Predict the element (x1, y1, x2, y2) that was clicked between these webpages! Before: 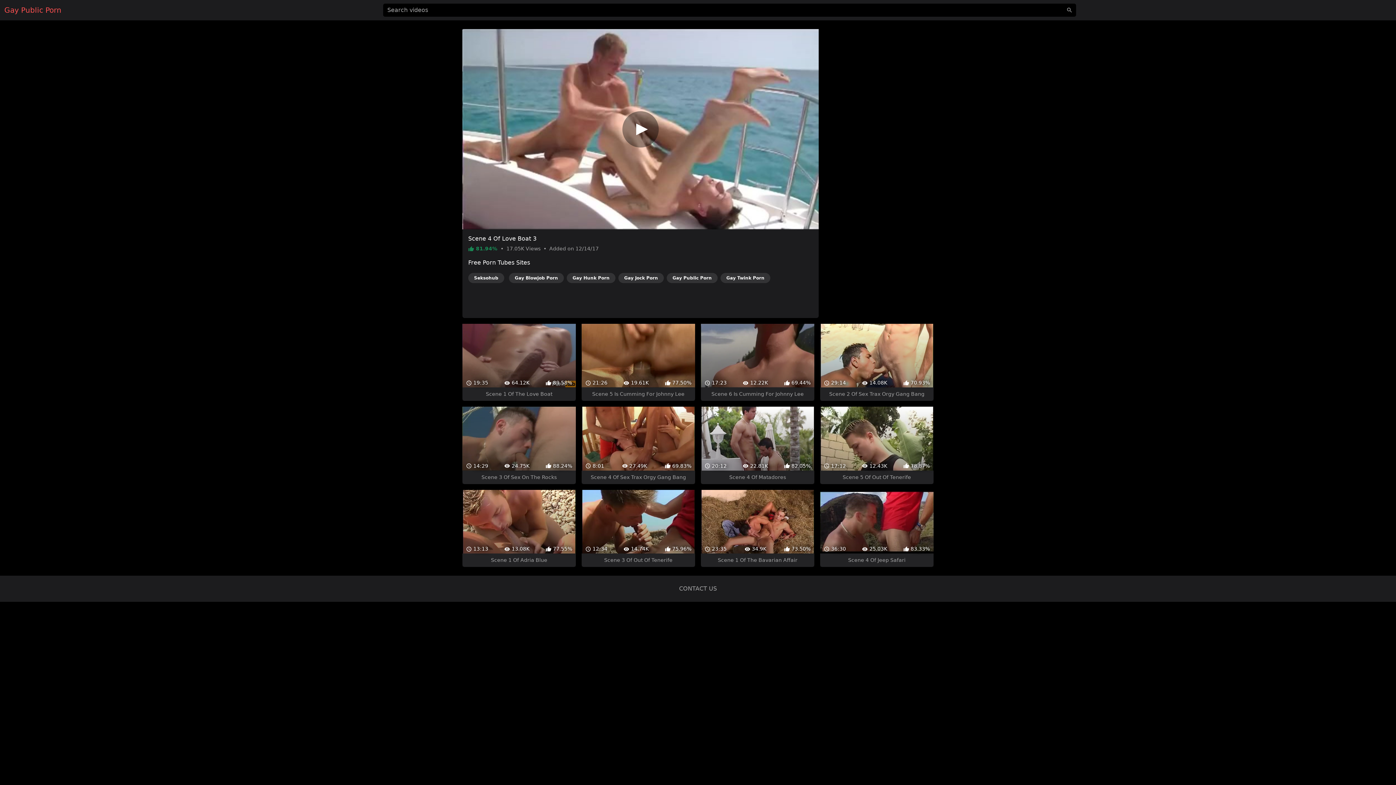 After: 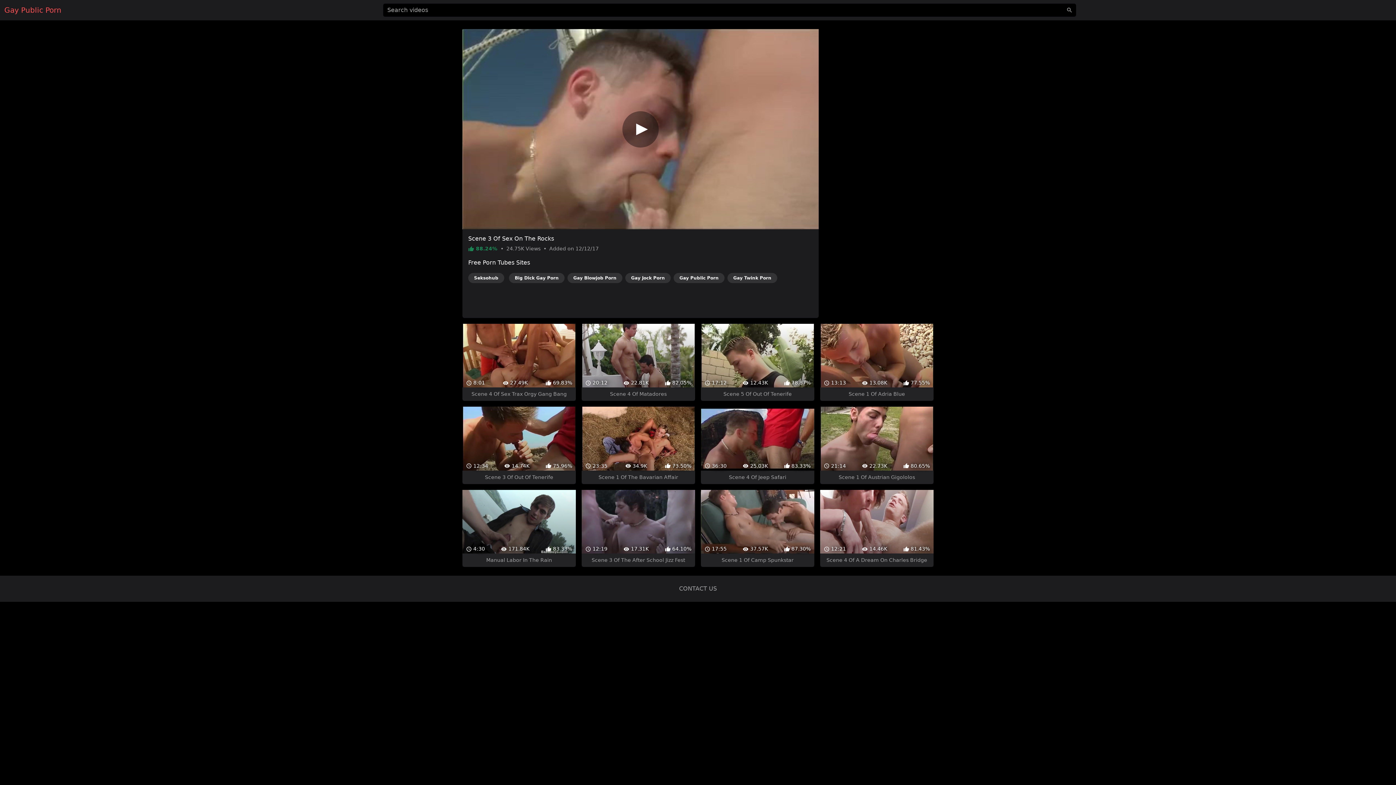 Action: label:  14:29
 24.75K
 88.24%
Scene 3 Of Sex On The Rocks bbox: (462, 380, 575, 458)